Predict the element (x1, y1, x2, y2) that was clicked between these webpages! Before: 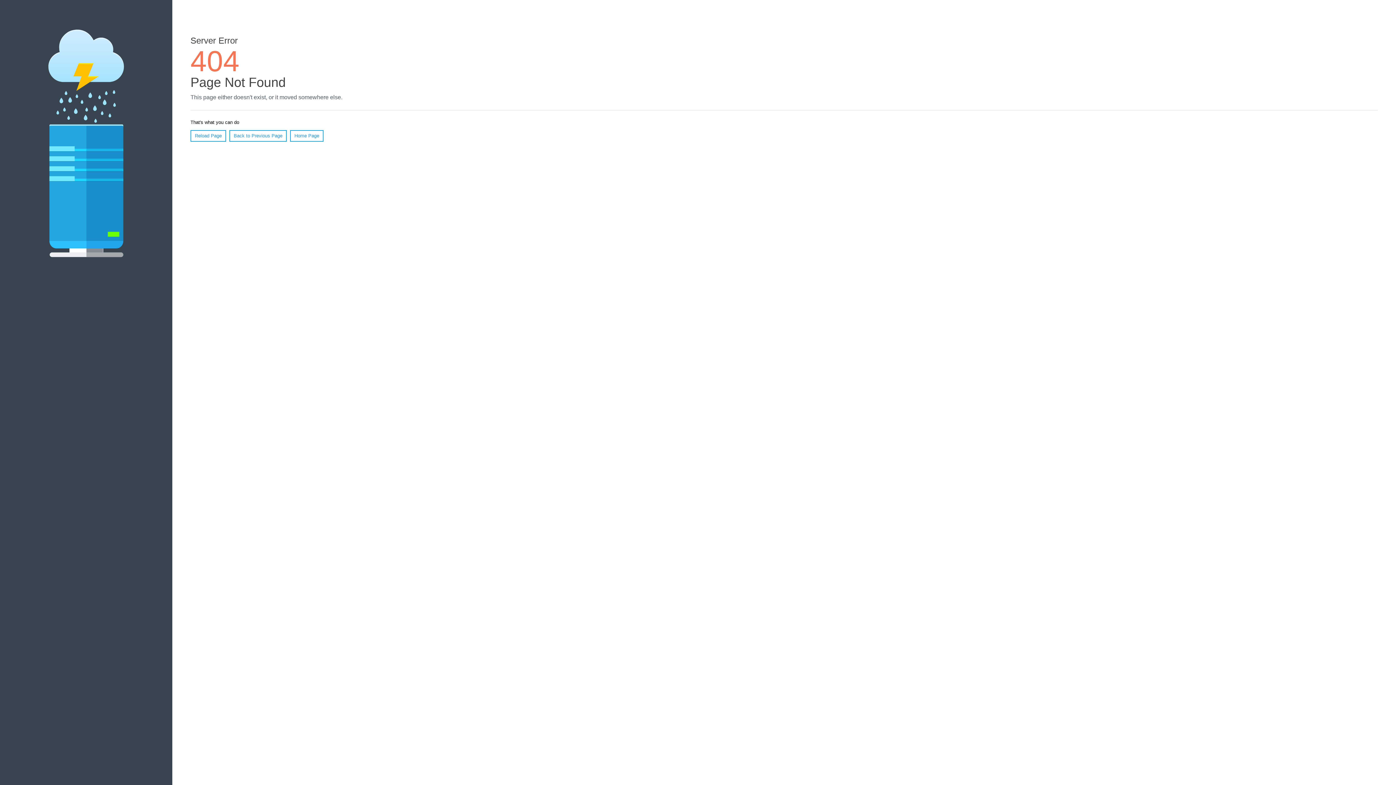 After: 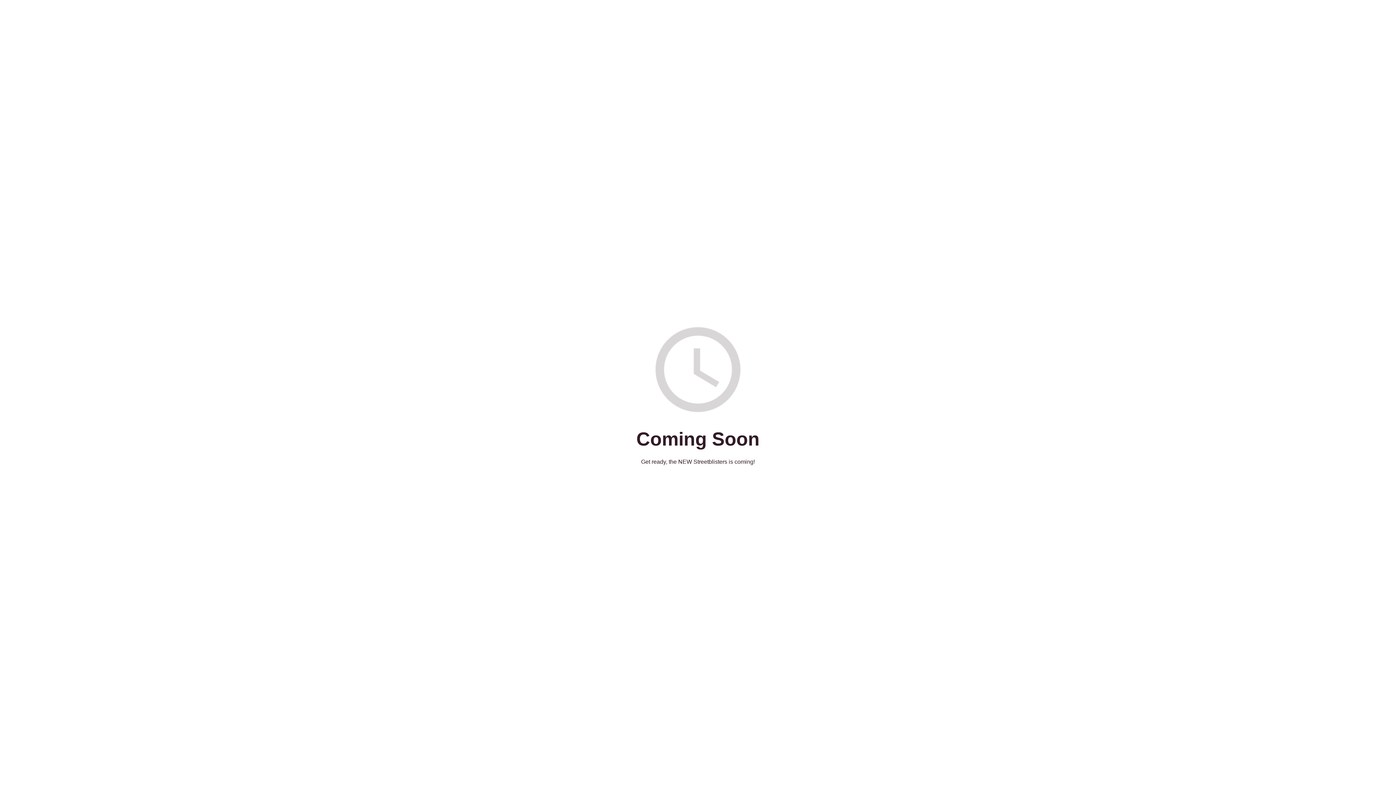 Action: label: Home Page bbox: (290, 130, 323, 141)